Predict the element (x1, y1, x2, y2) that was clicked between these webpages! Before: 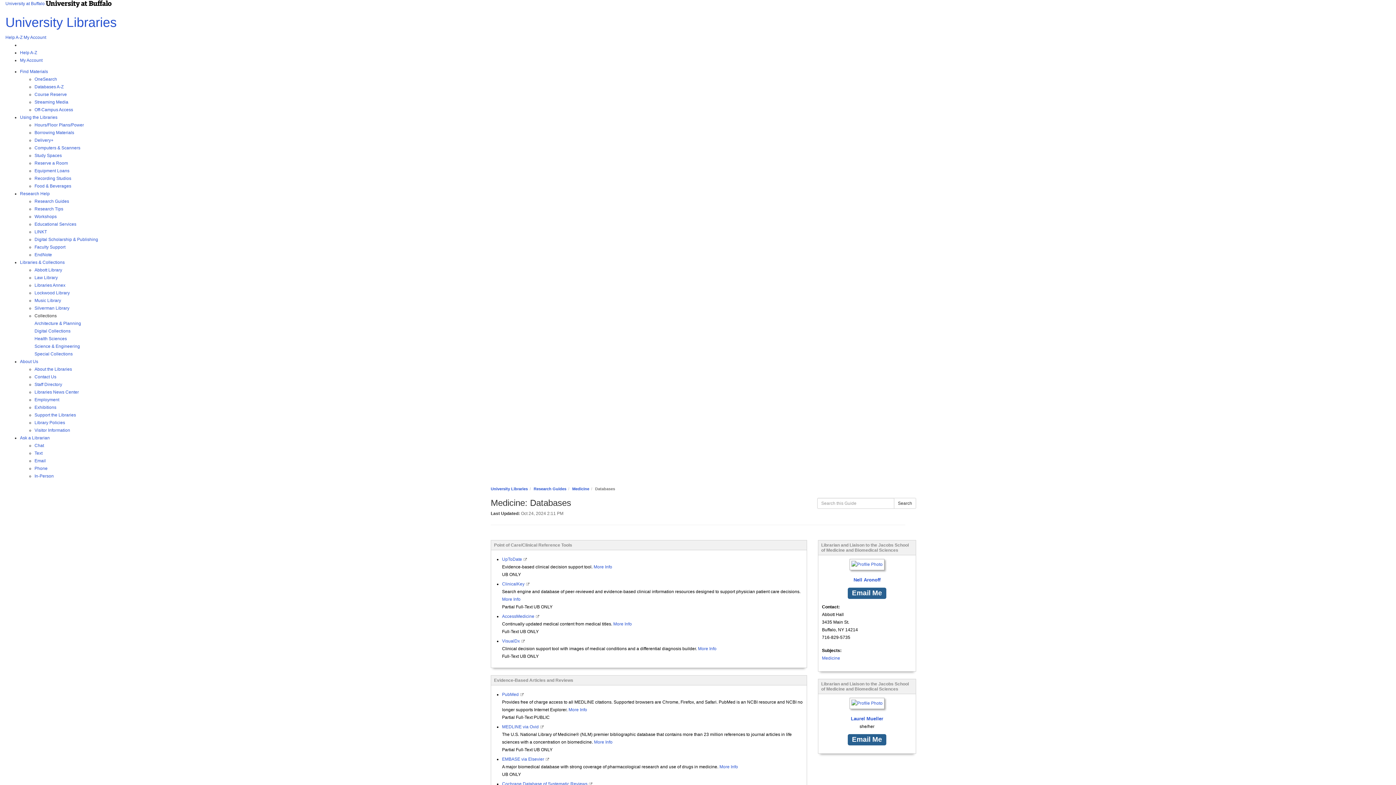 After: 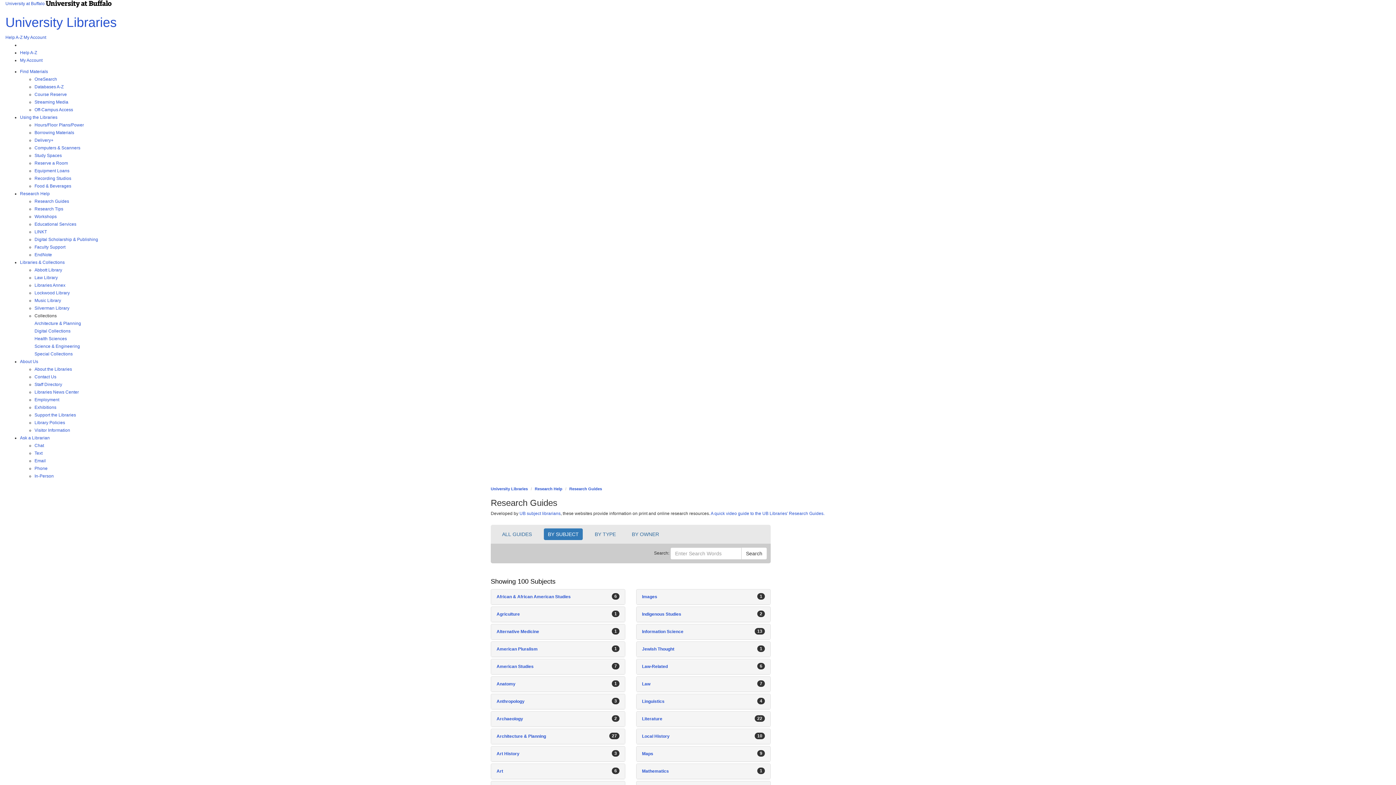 Action: bbox: (533, 486, 566, 491) label: Research Guides